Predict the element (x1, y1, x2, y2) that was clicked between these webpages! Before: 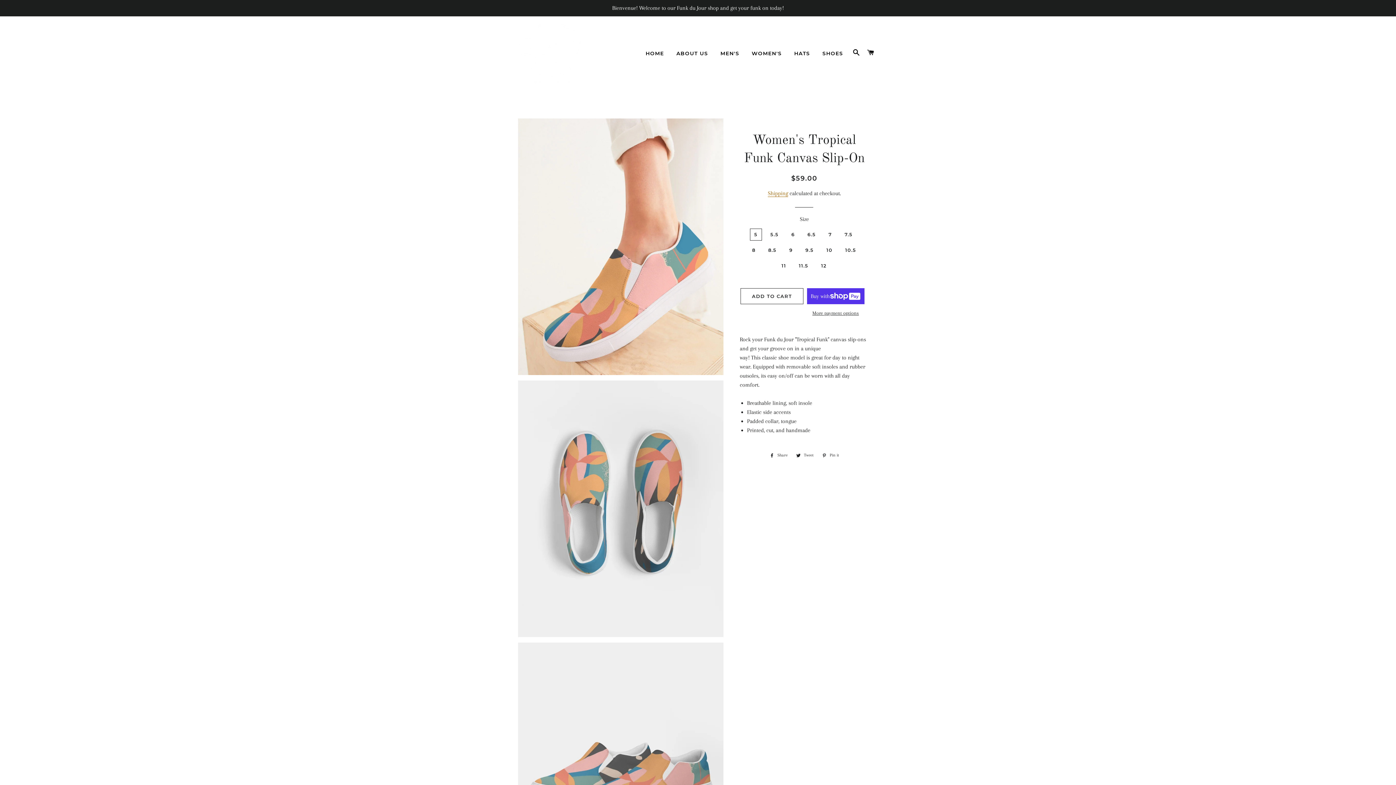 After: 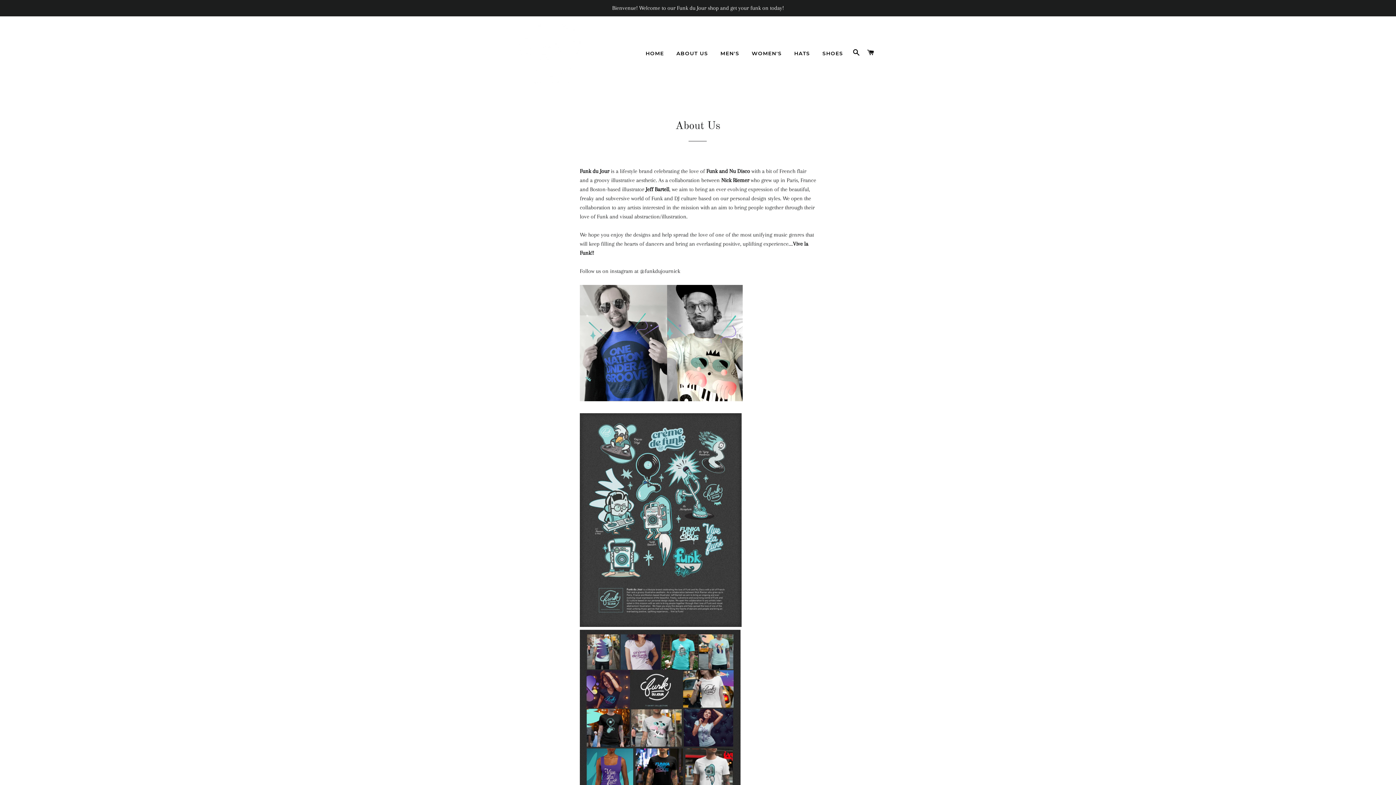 Action: bbox: (671, 44, 713, 62) label: ABOUT US